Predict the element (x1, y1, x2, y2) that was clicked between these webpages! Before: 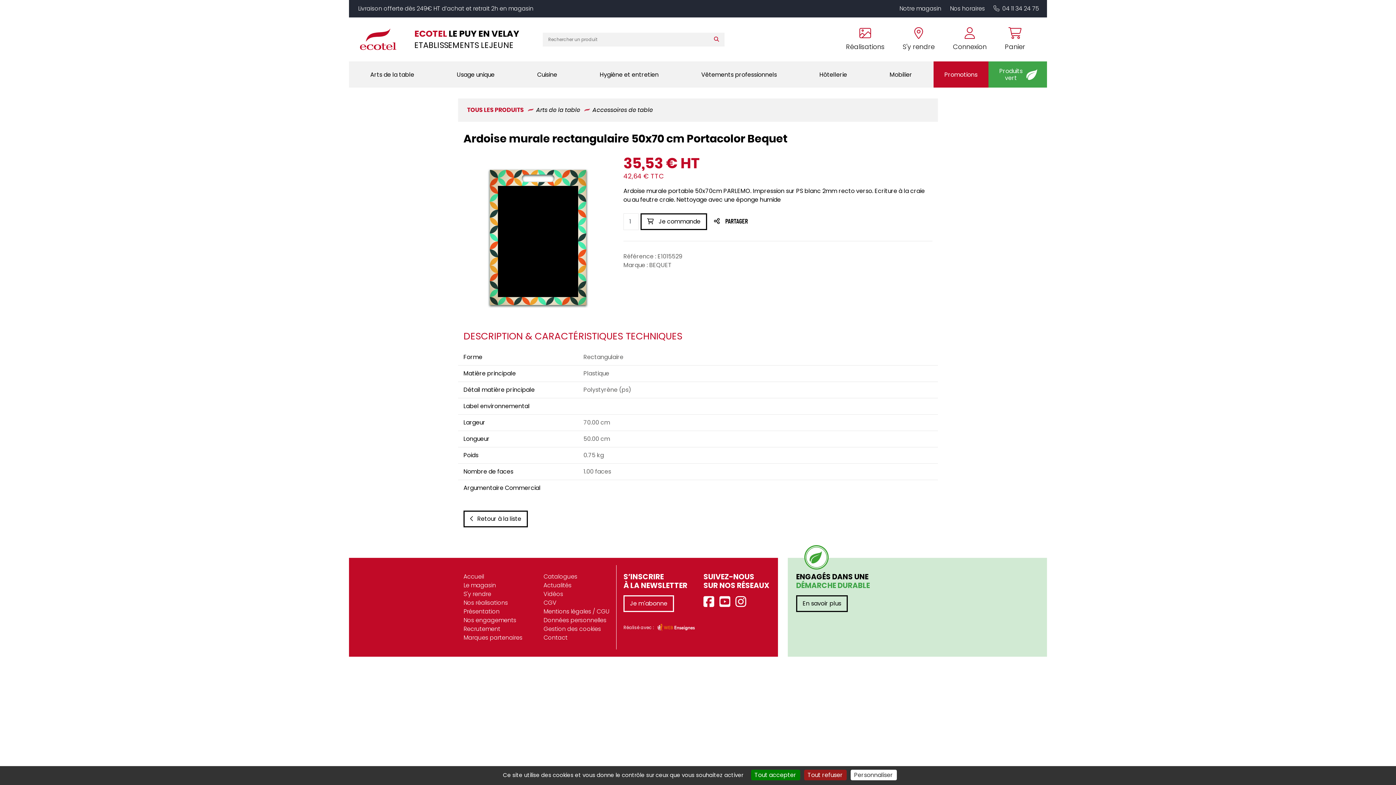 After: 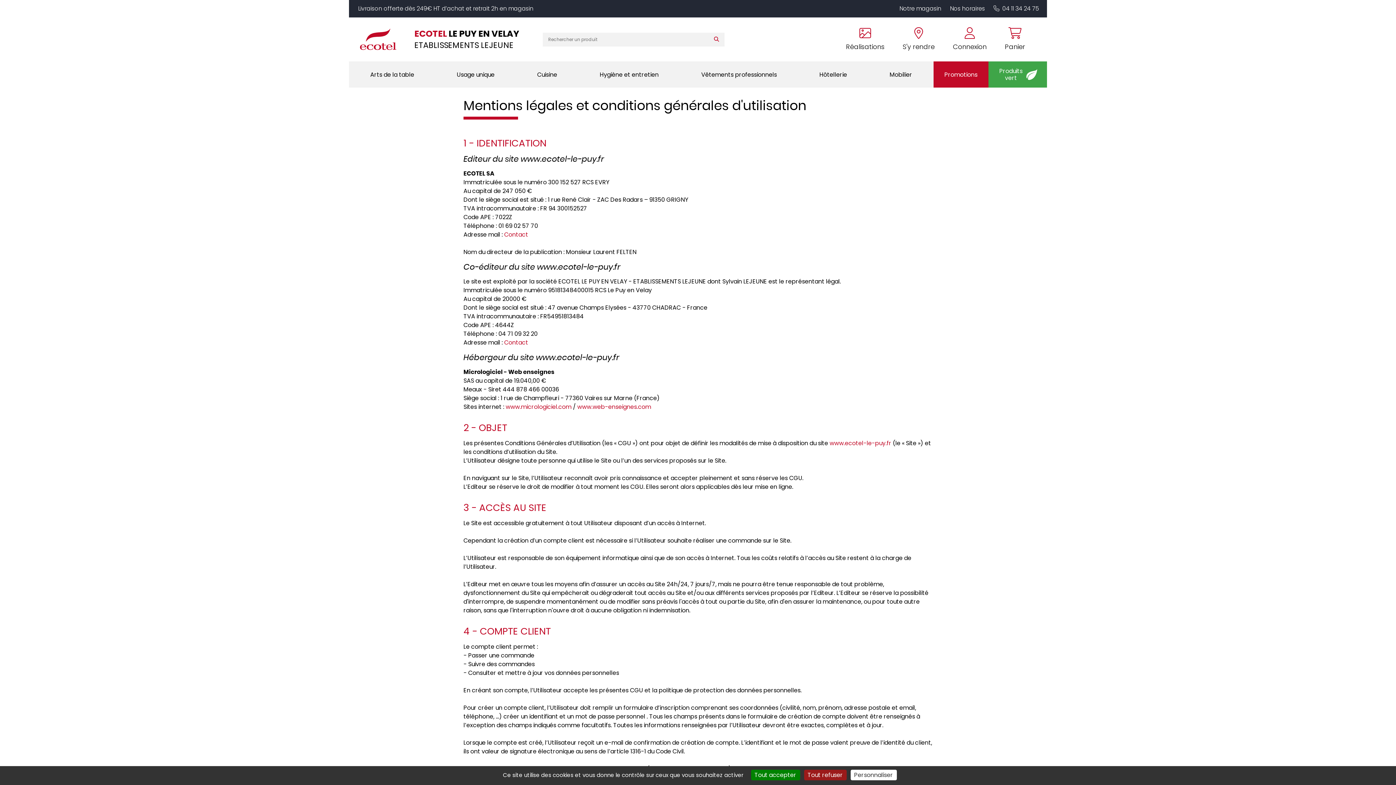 Action: label: Mentions légales / CGU bbox: (543, 607, 609, 616)